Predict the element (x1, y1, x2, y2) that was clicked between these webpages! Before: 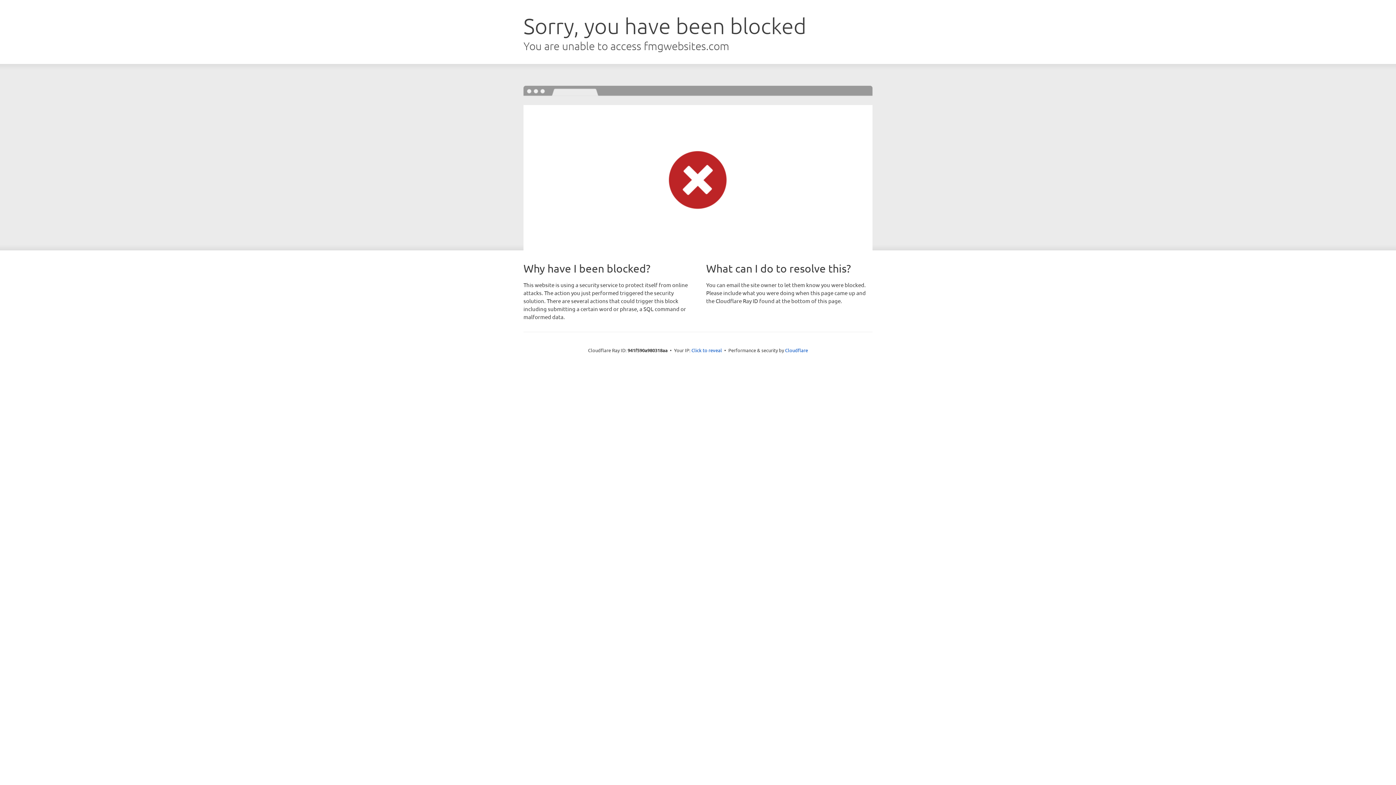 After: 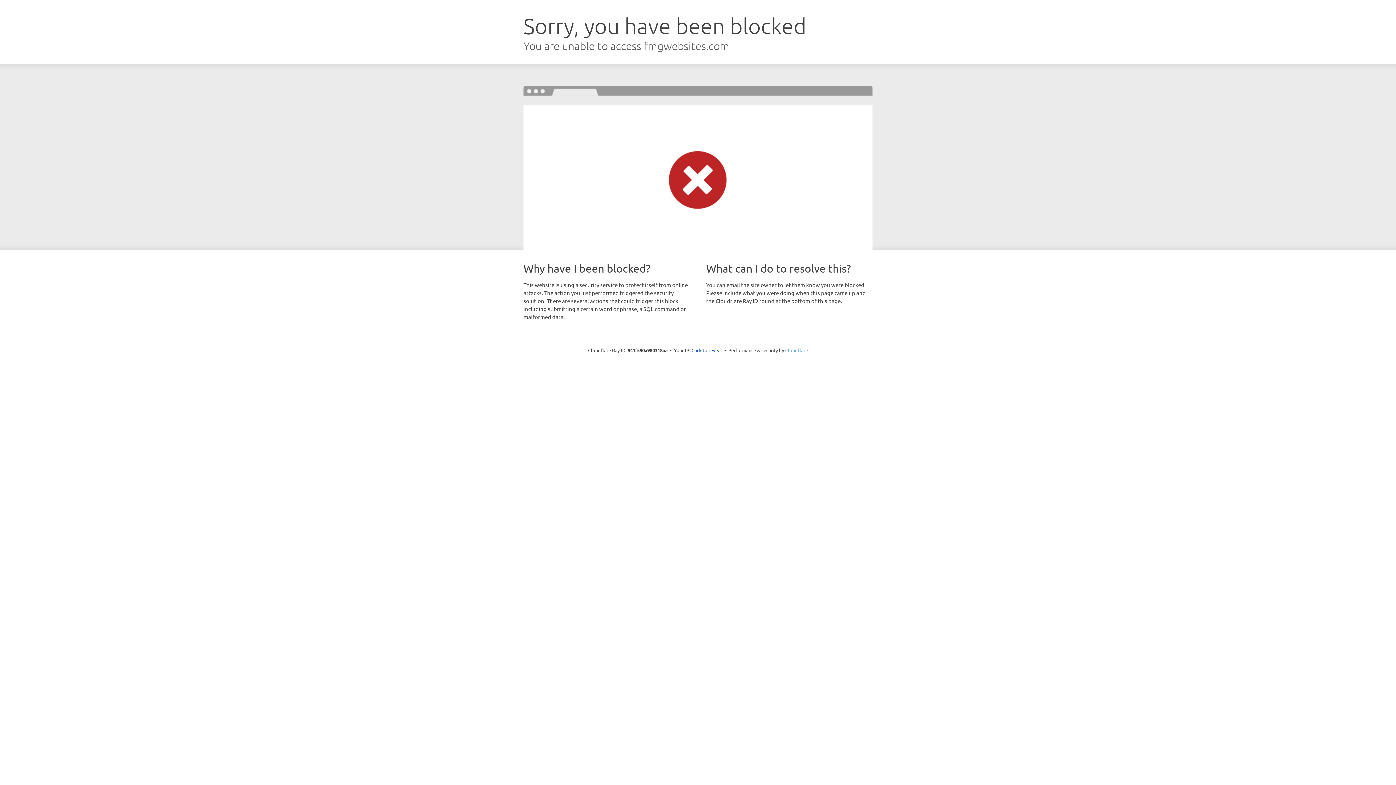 Action: bbox: (785, 347, 808, 353) label: Cloudflare